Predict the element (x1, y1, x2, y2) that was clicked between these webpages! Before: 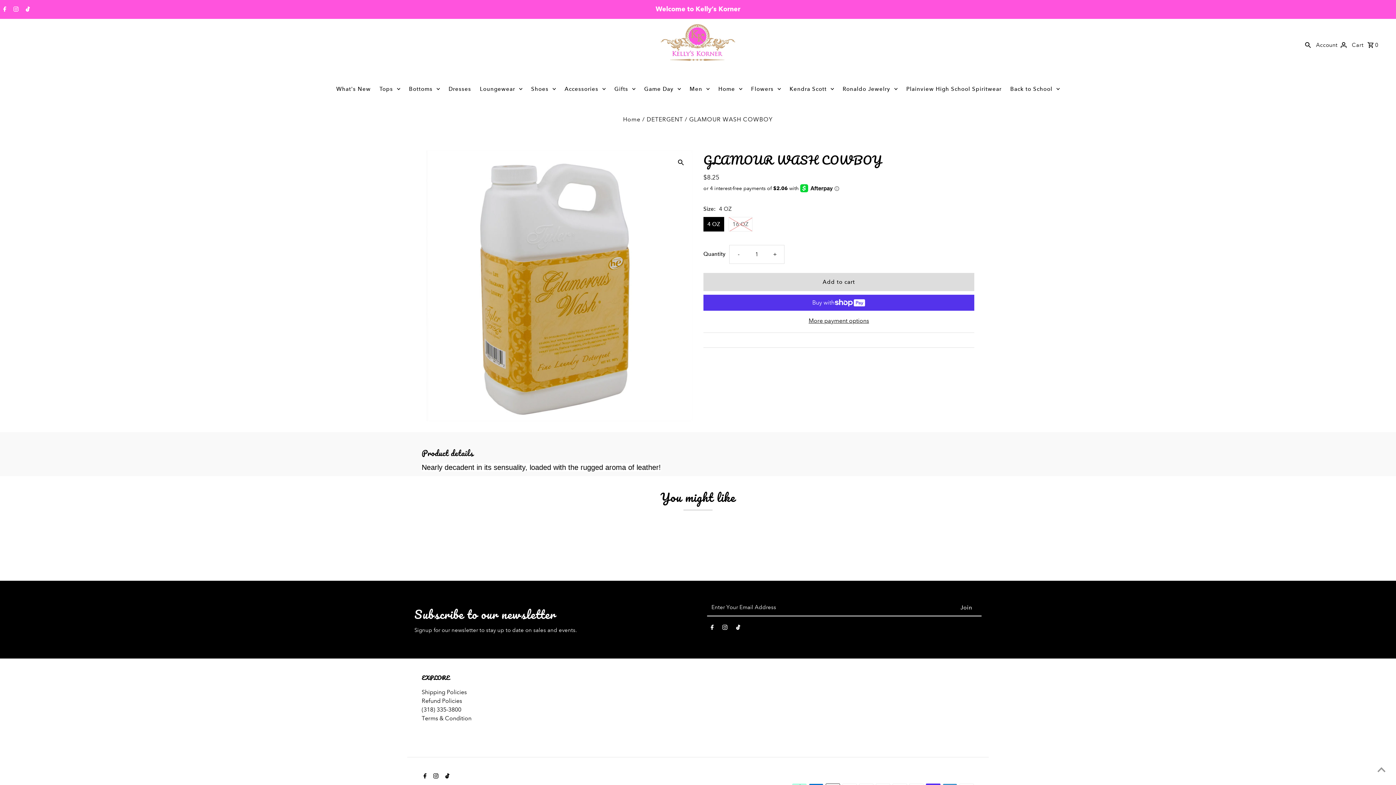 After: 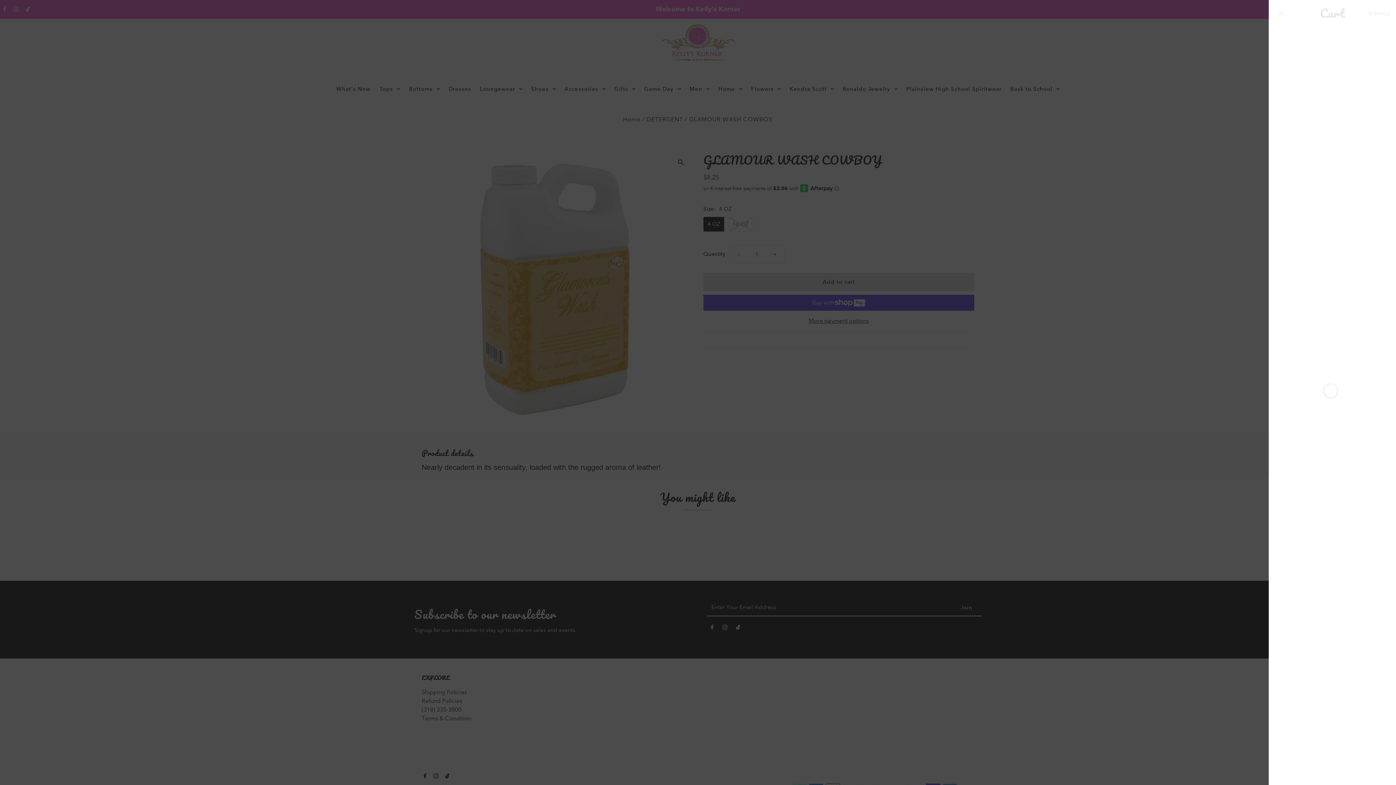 Action: label: Cart  0 bbox: (1350, 33, 1380, 55)